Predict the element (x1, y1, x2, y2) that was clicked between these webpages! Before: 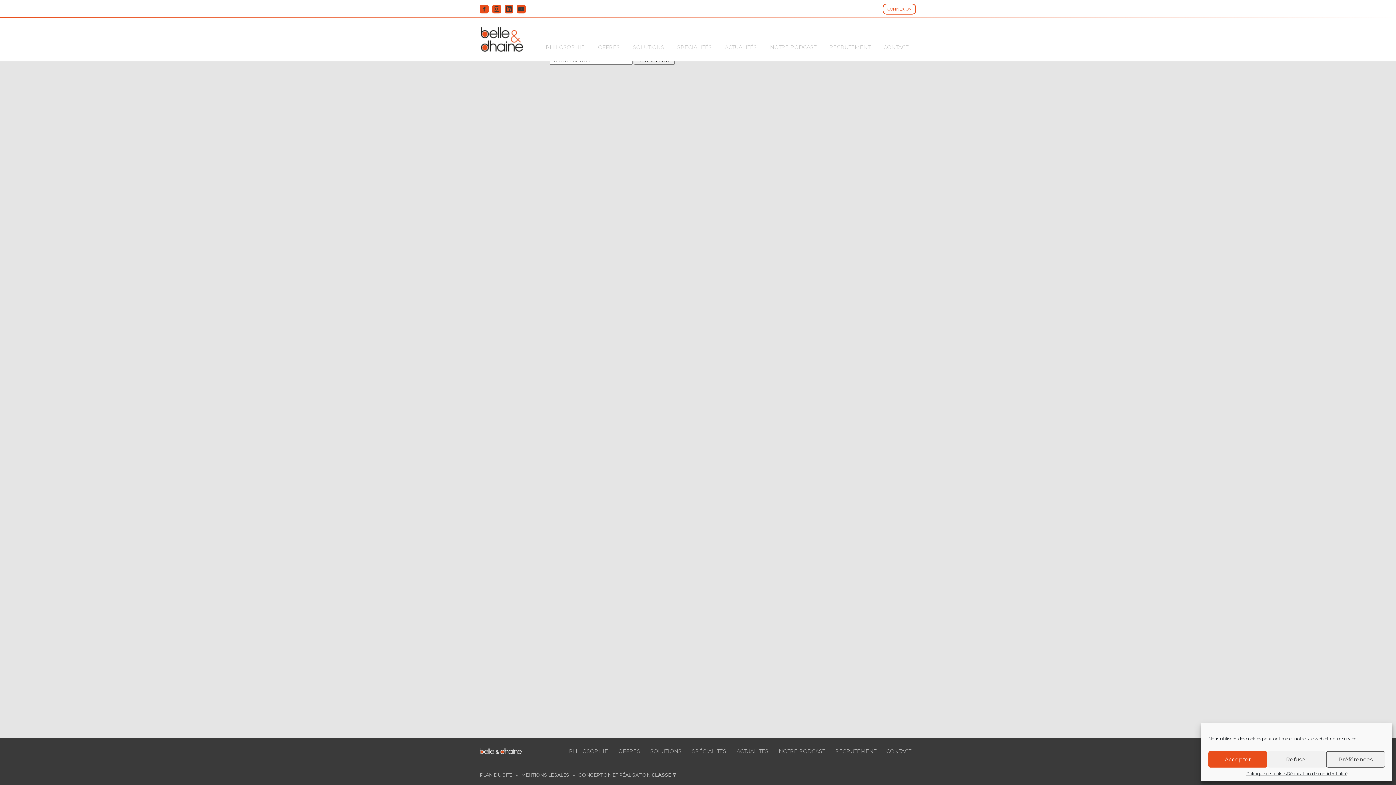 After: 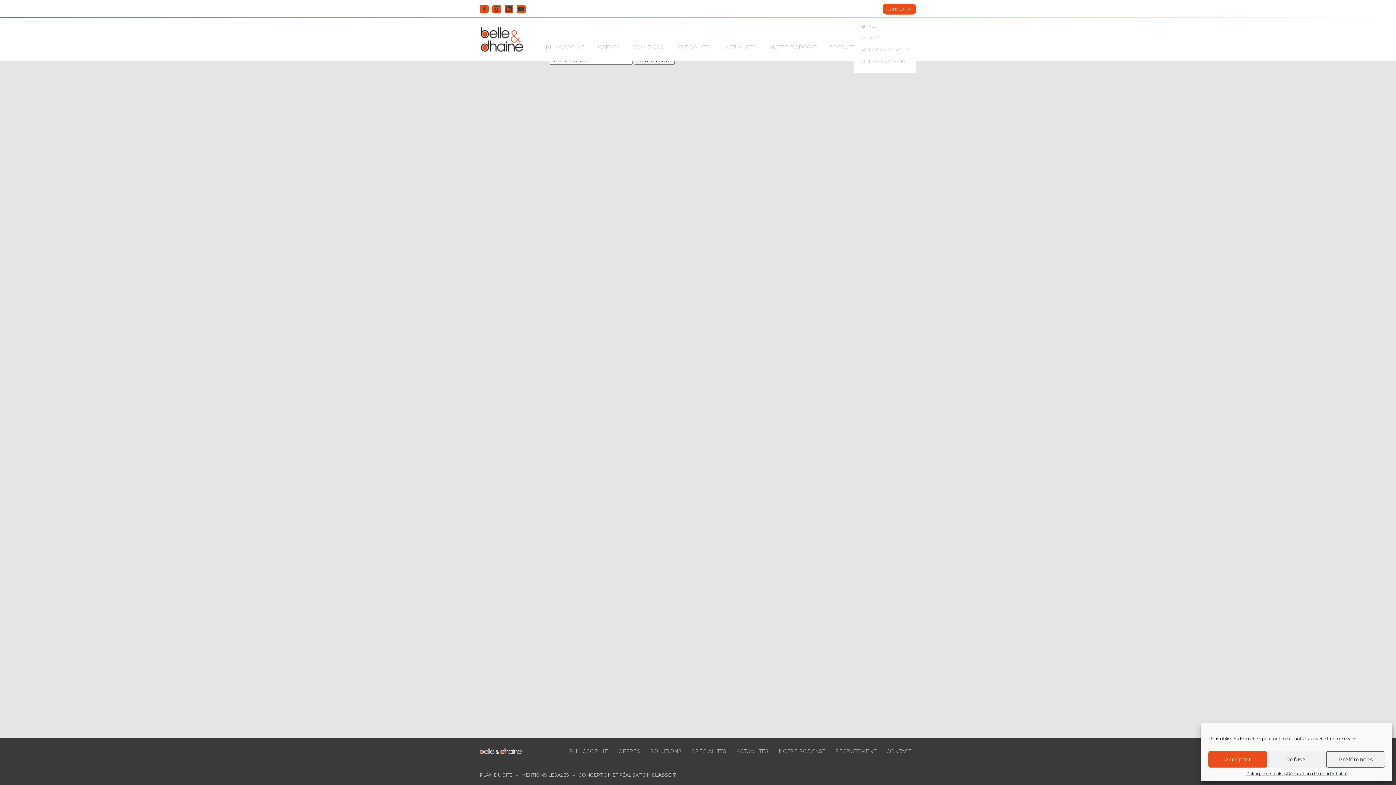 Action: label: CONNEXION bbox: (883, 3, 916, 14)